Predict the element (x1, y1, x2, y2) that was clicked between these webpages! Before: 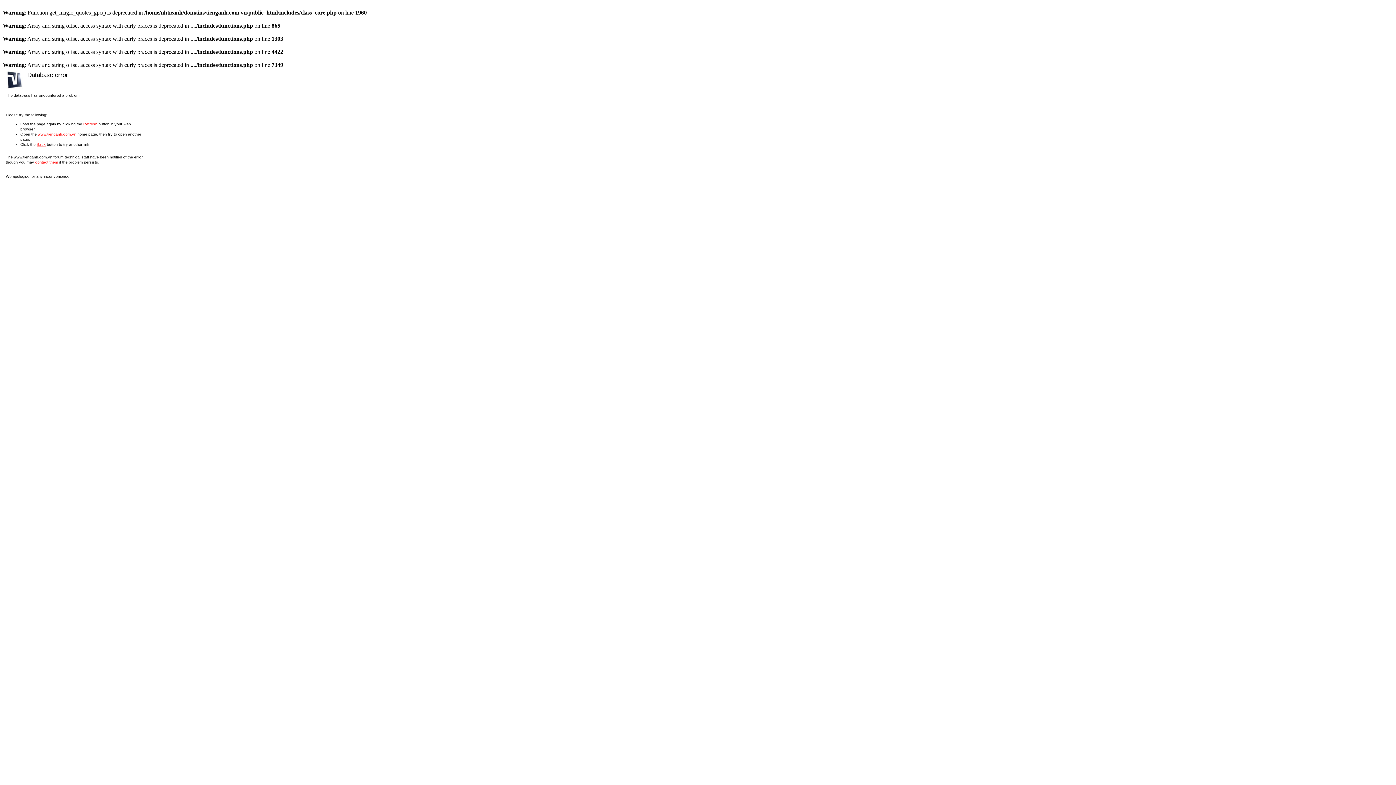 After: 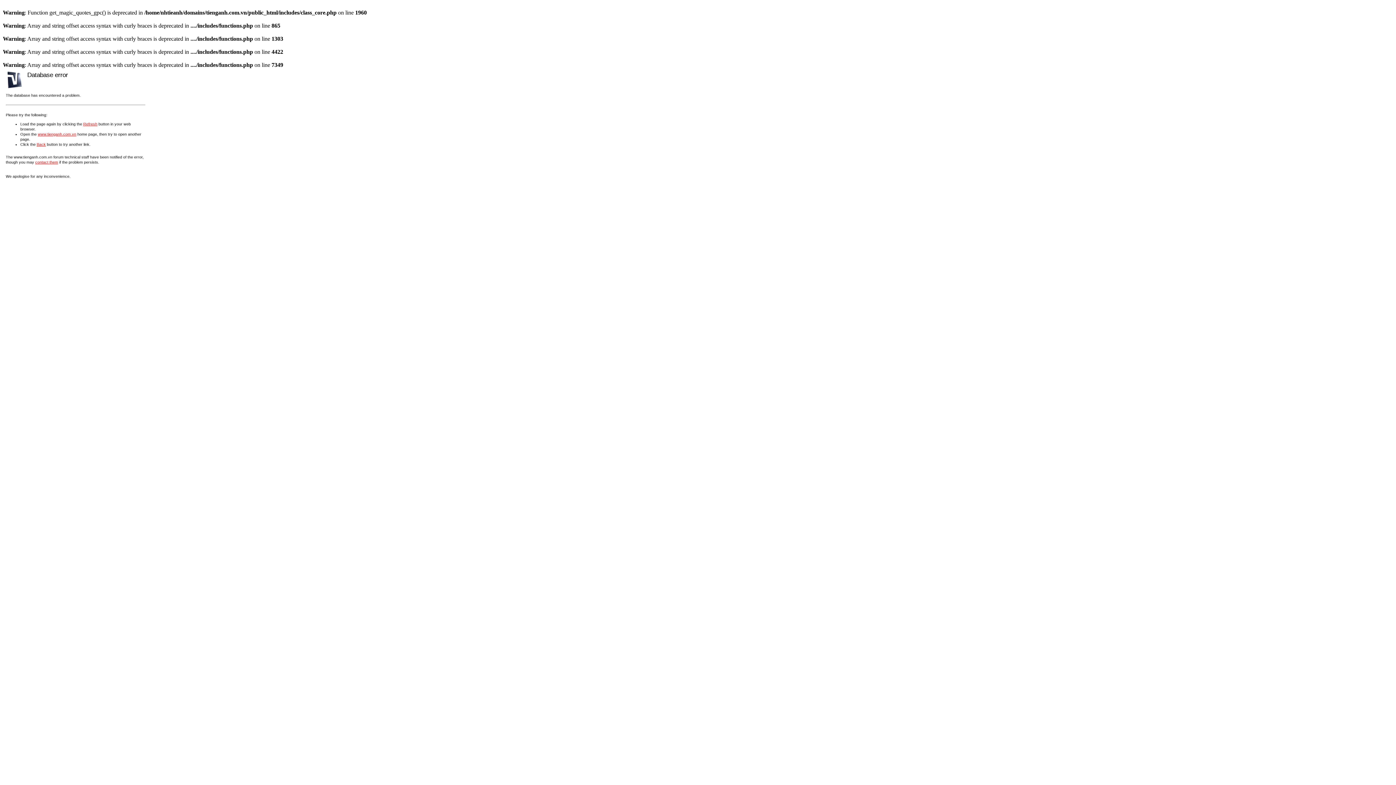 Action: bbox: (35, 160, 58, 164) label: contact them